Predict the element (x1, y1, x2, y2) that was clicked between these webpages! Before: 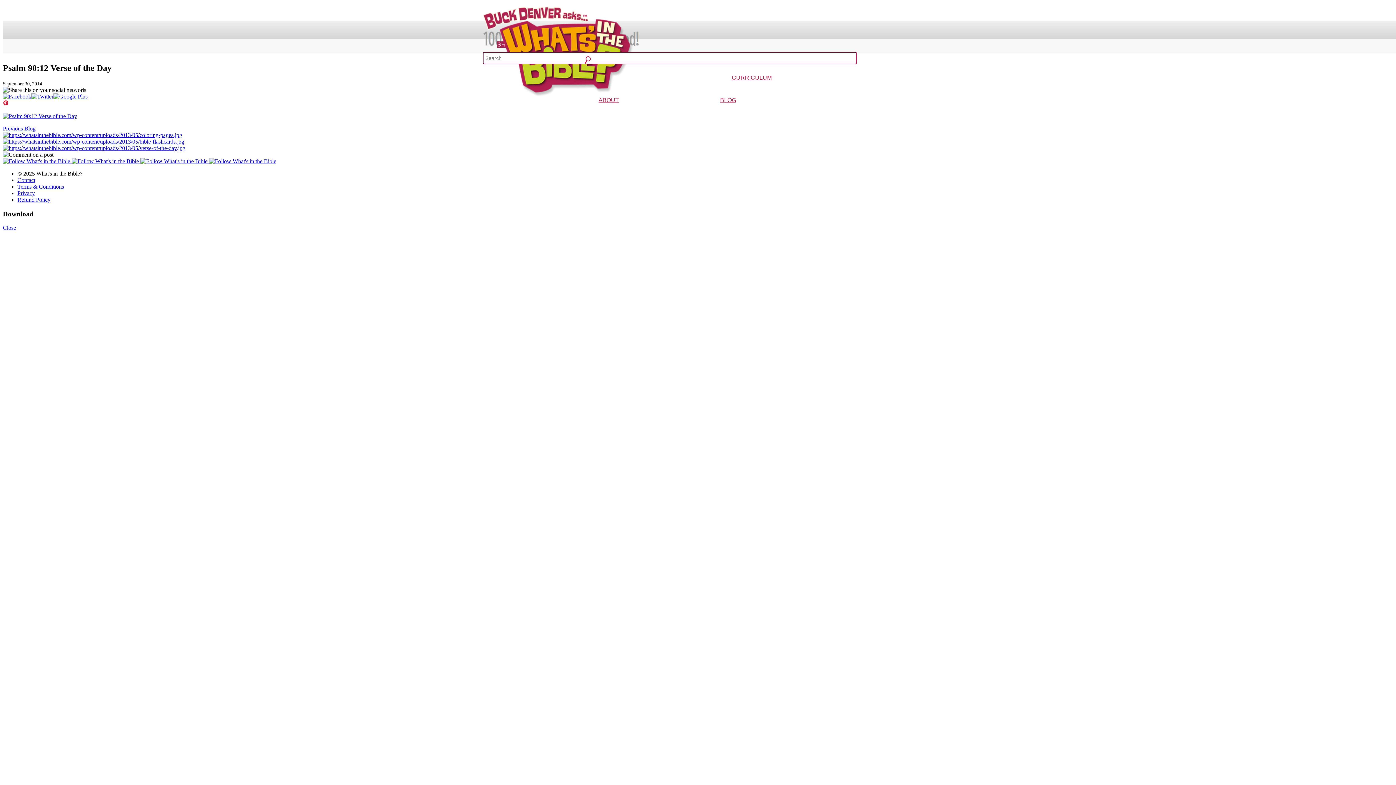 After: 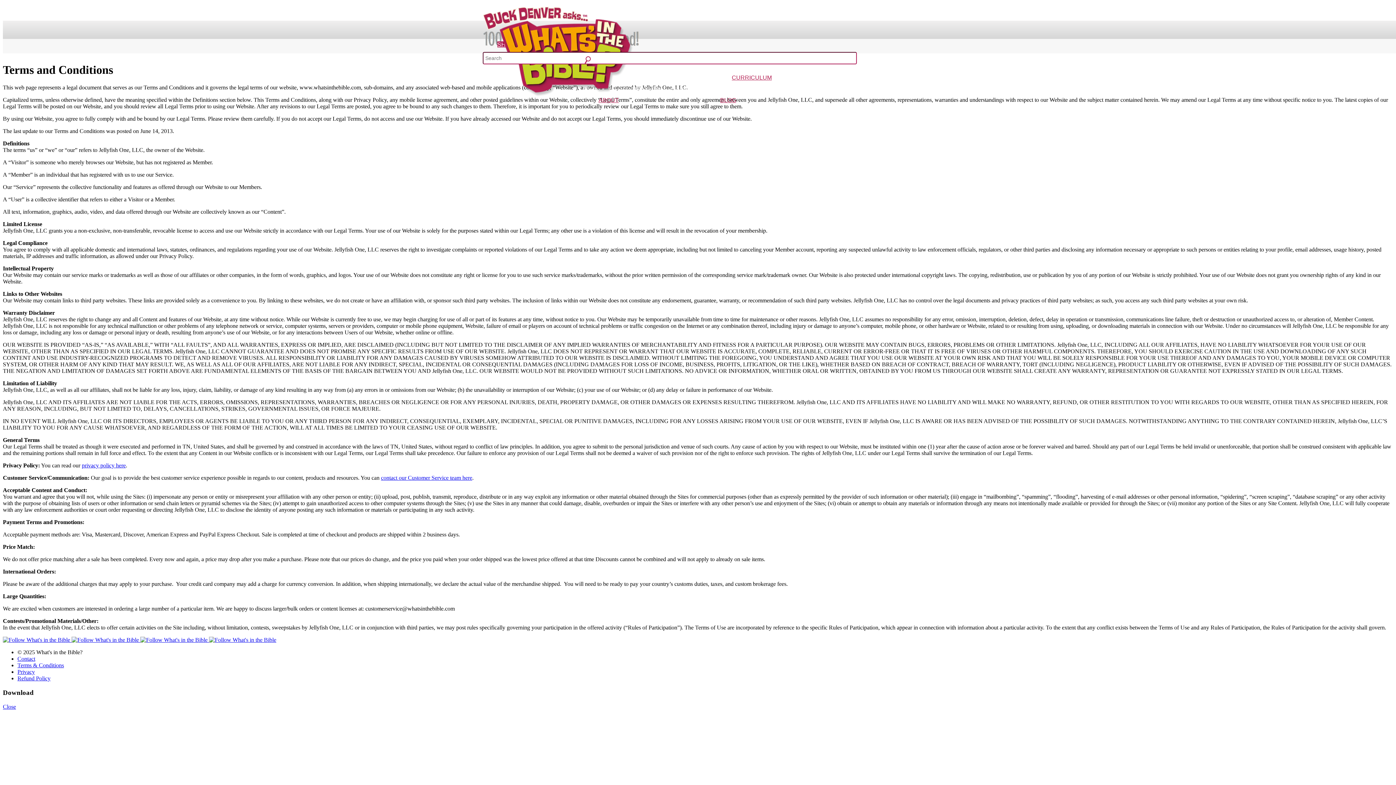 Action: bbox: (17, 183, 64, 189) label: Terms & Conditions